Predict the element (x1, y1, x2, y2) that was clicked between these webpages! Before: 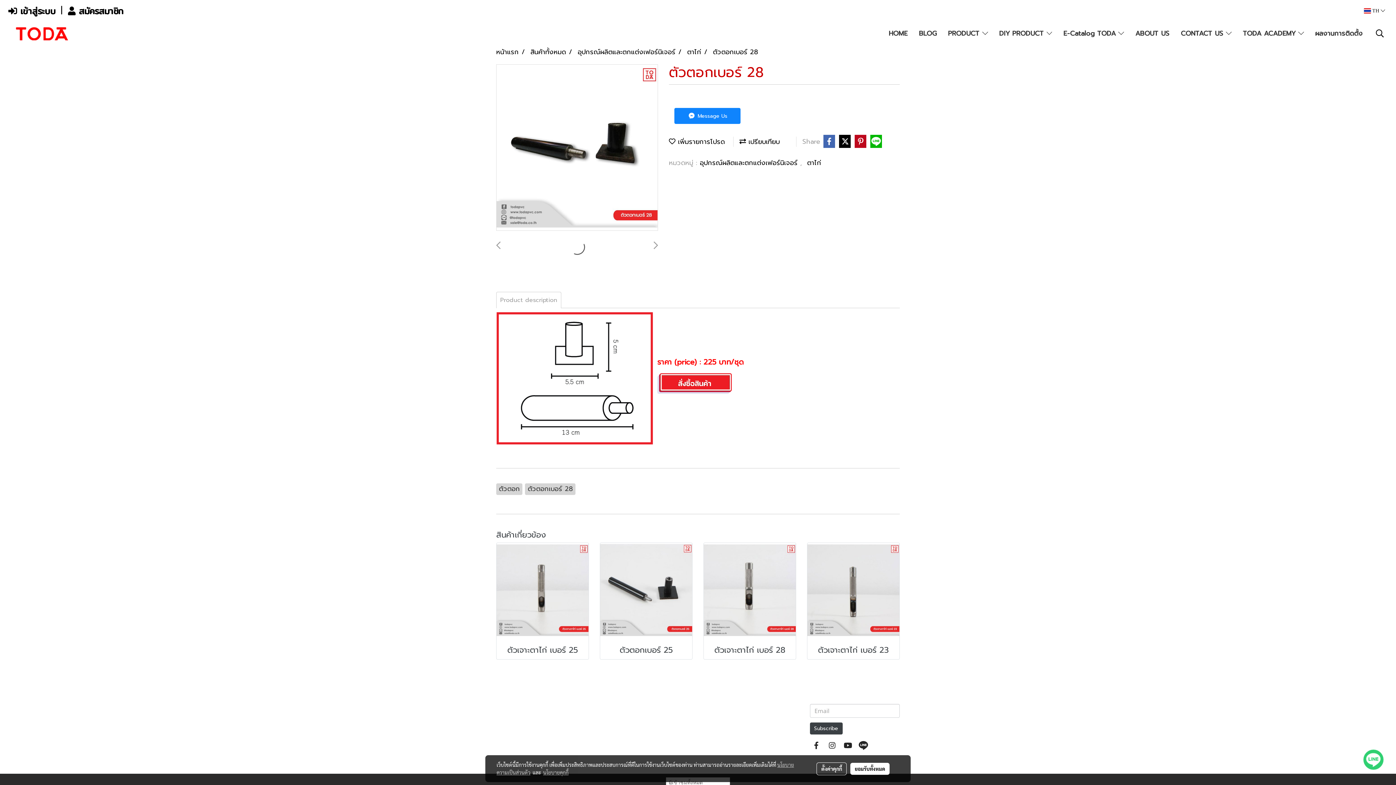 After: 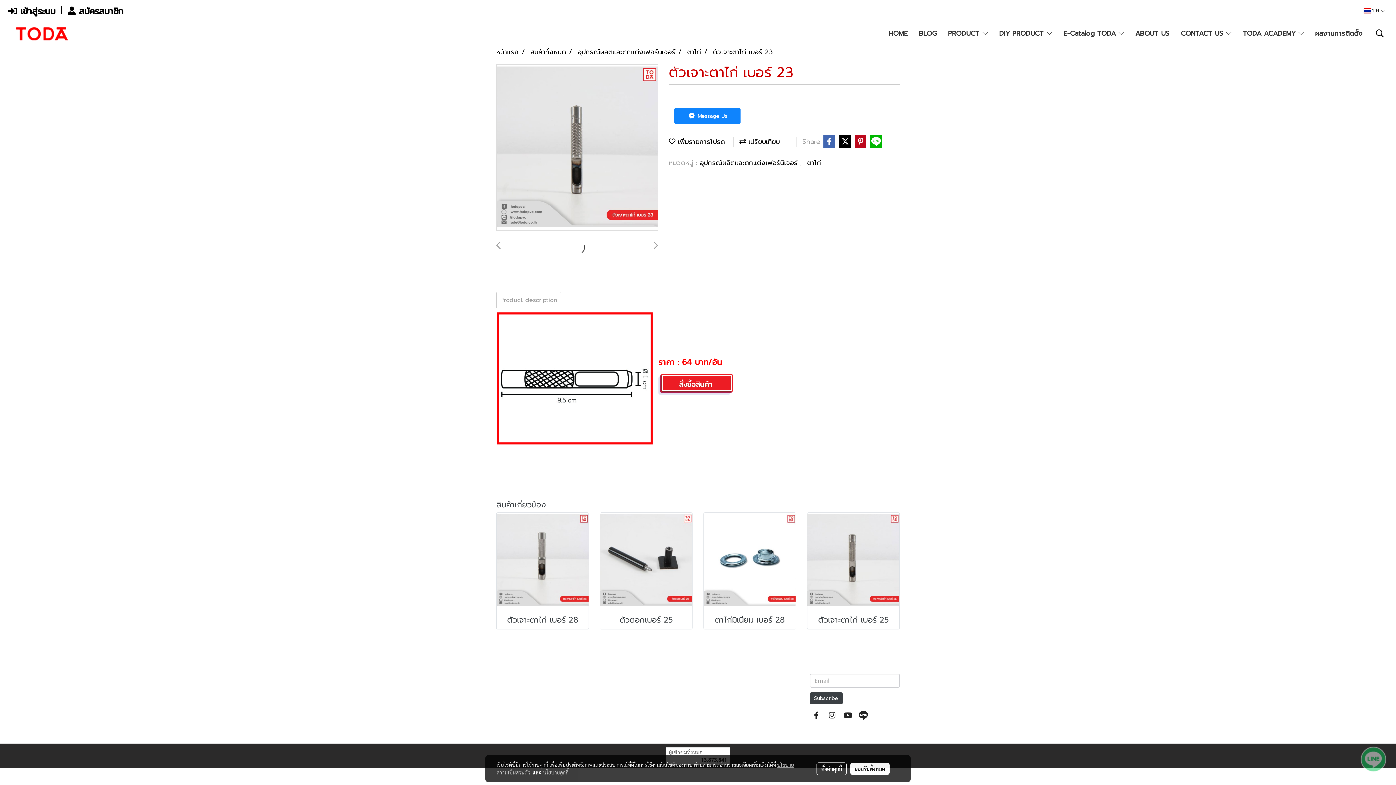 Action: bbox: (813, 645, 894, 656) label: ตัวเจาะตาไก่ เบอร์ 23